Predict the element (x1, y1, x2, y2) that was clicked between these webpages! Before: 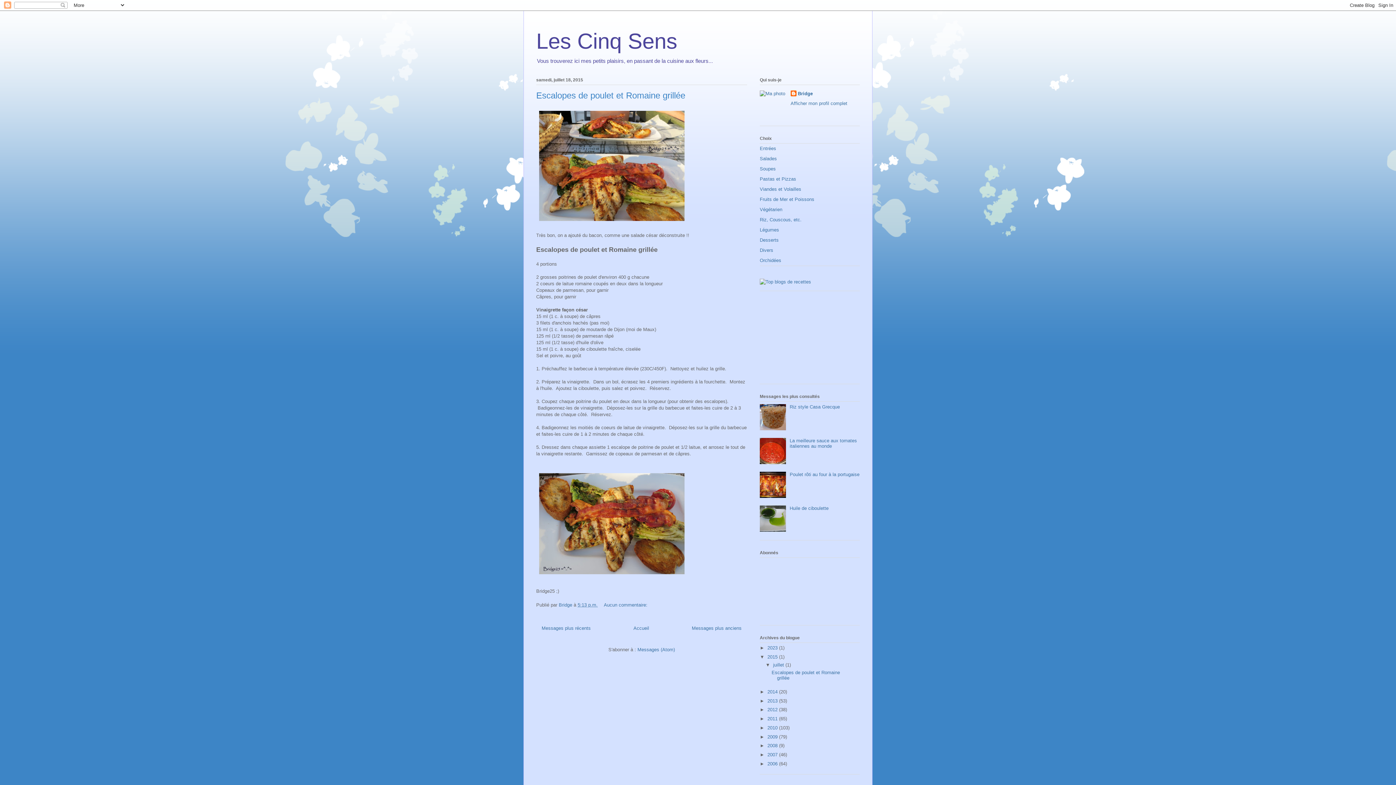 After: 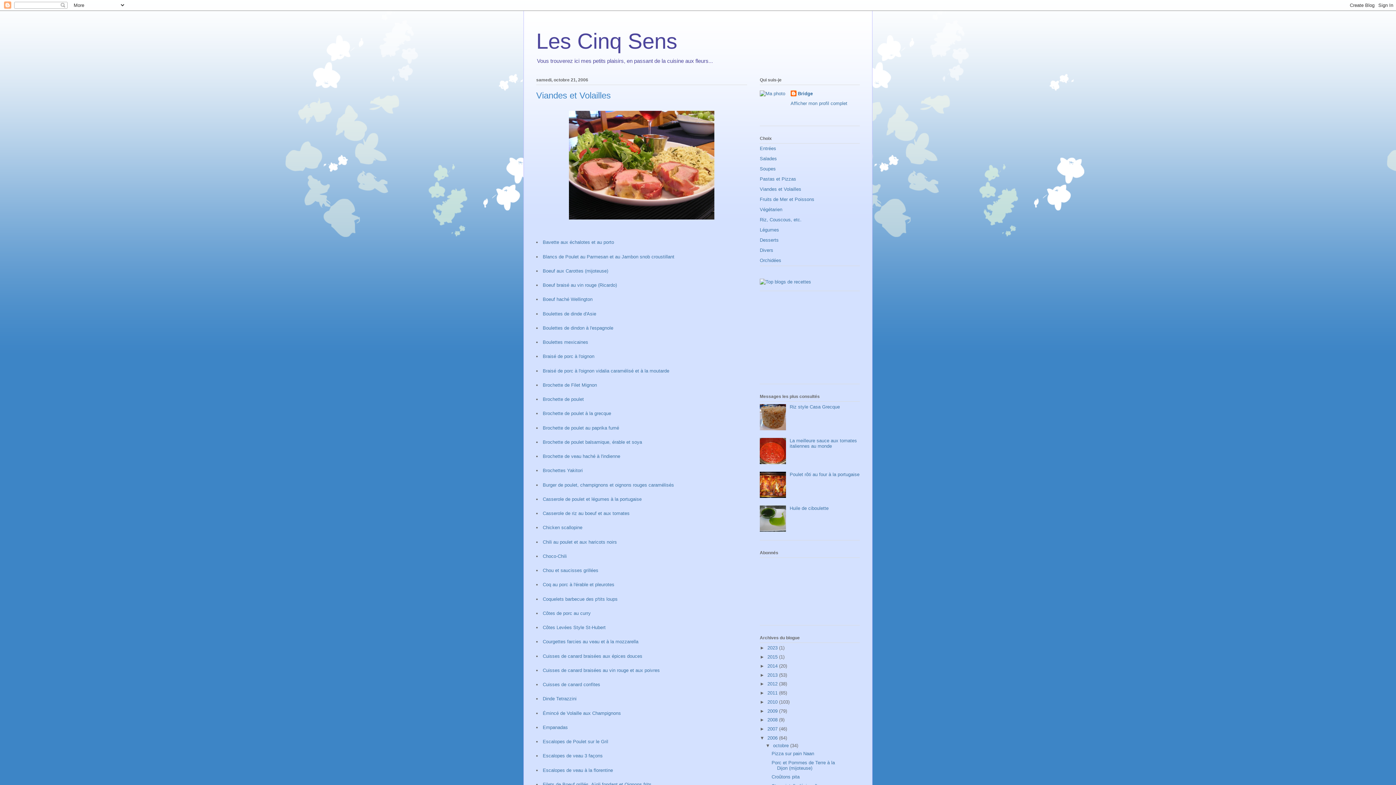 Action: label: Viandes et Volailles bbox: (760, 186, 801, 192)